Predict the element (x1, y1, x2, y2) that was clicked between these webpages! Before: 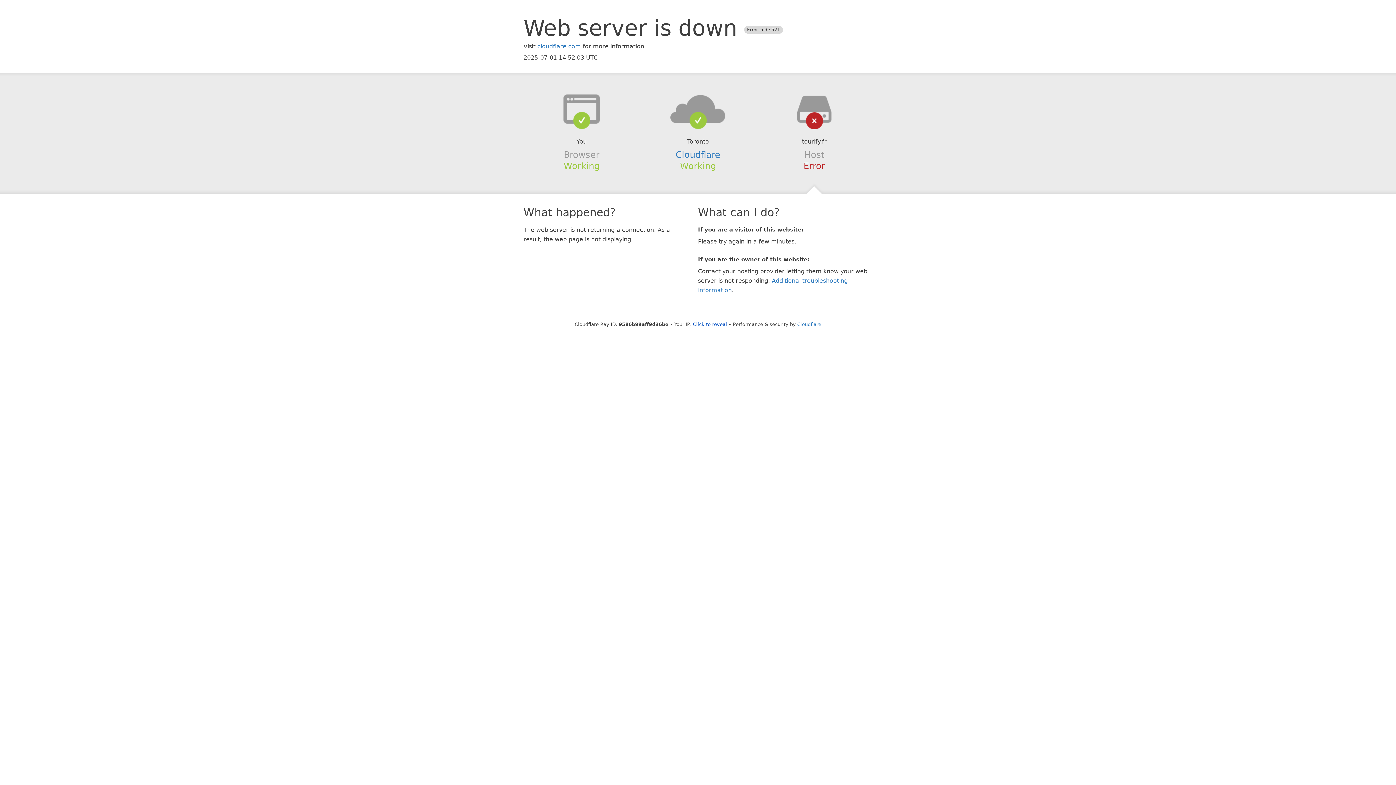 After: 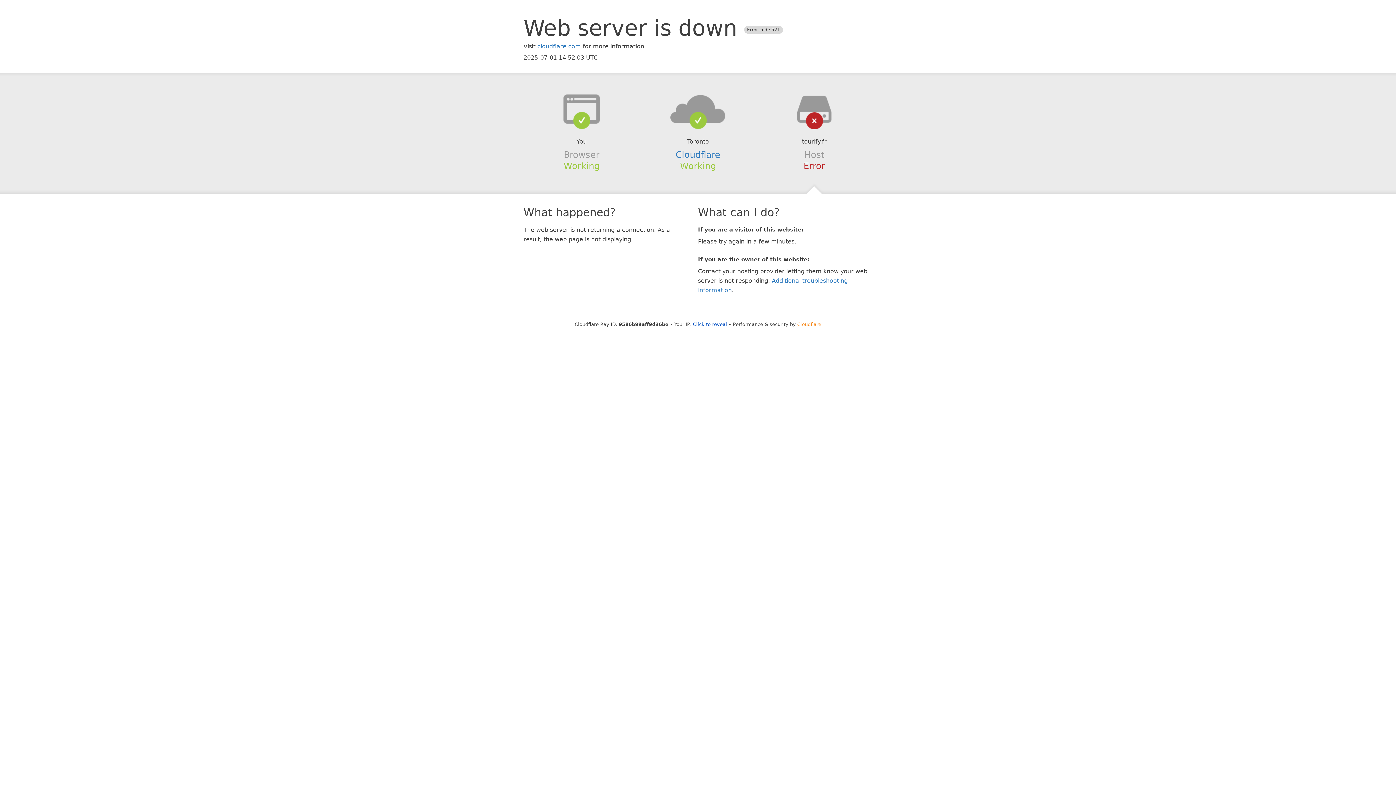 Action: bbox: (797, 321, 821, 327) label: Cloudflare